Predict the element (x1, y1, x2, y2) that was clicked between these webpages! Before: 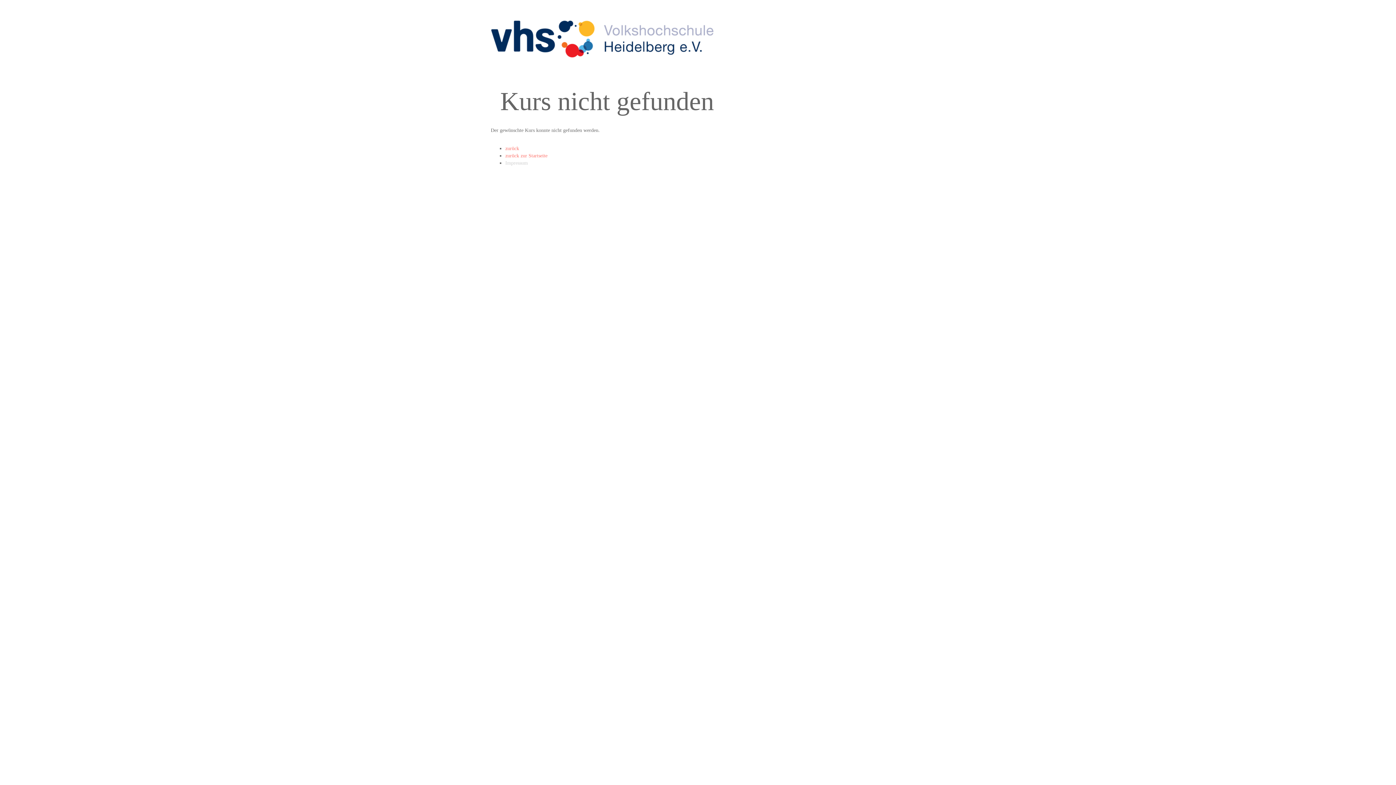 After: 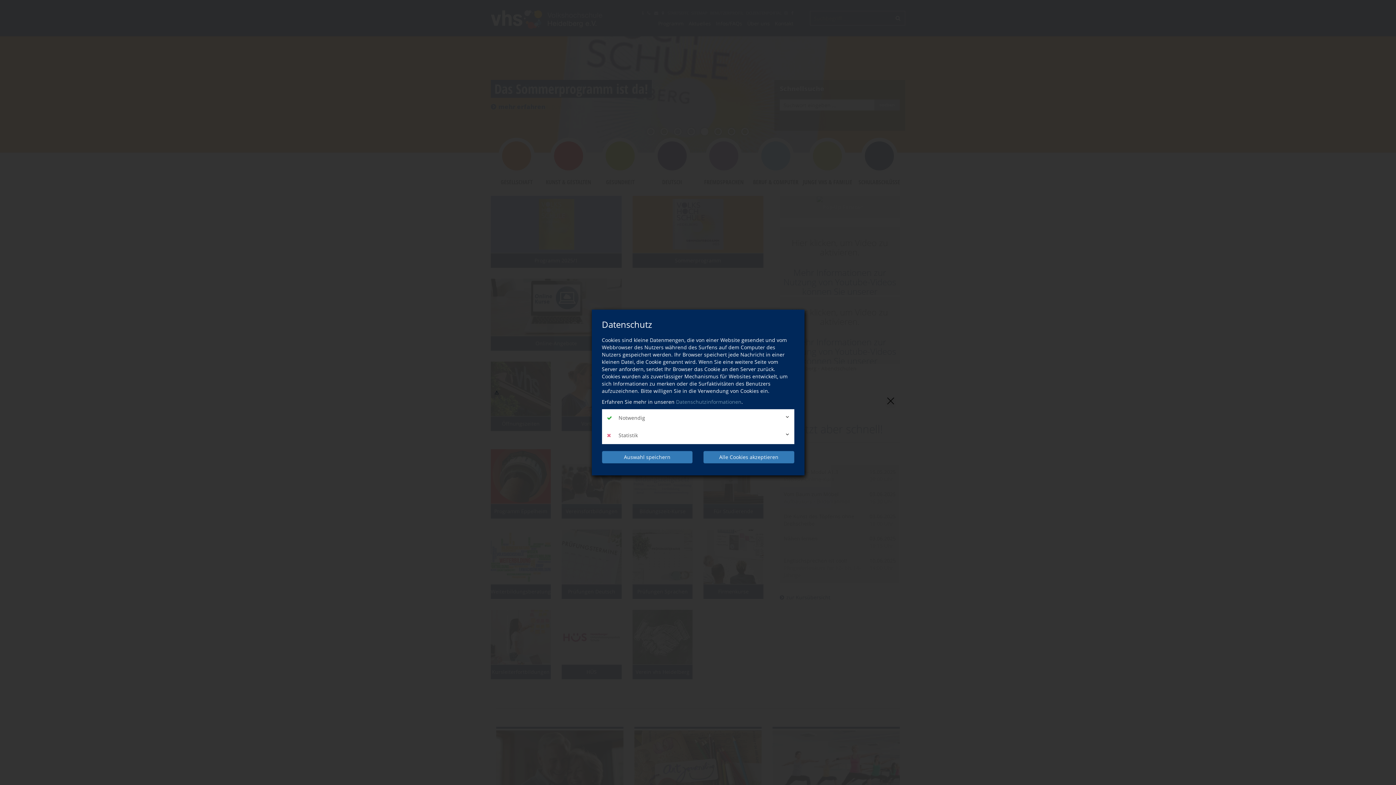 Action: label: zurück zur Startseite bbox: (505, 153, 547, 158)